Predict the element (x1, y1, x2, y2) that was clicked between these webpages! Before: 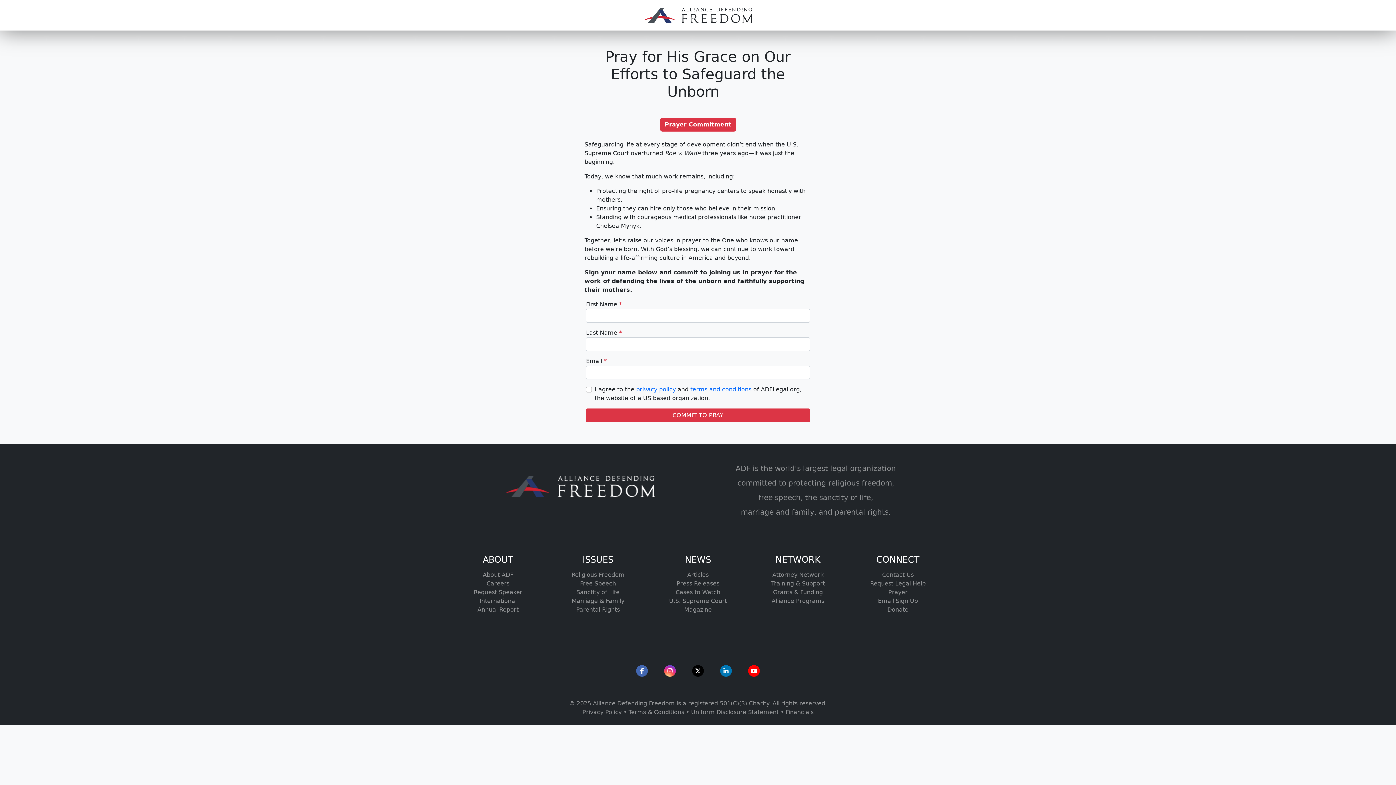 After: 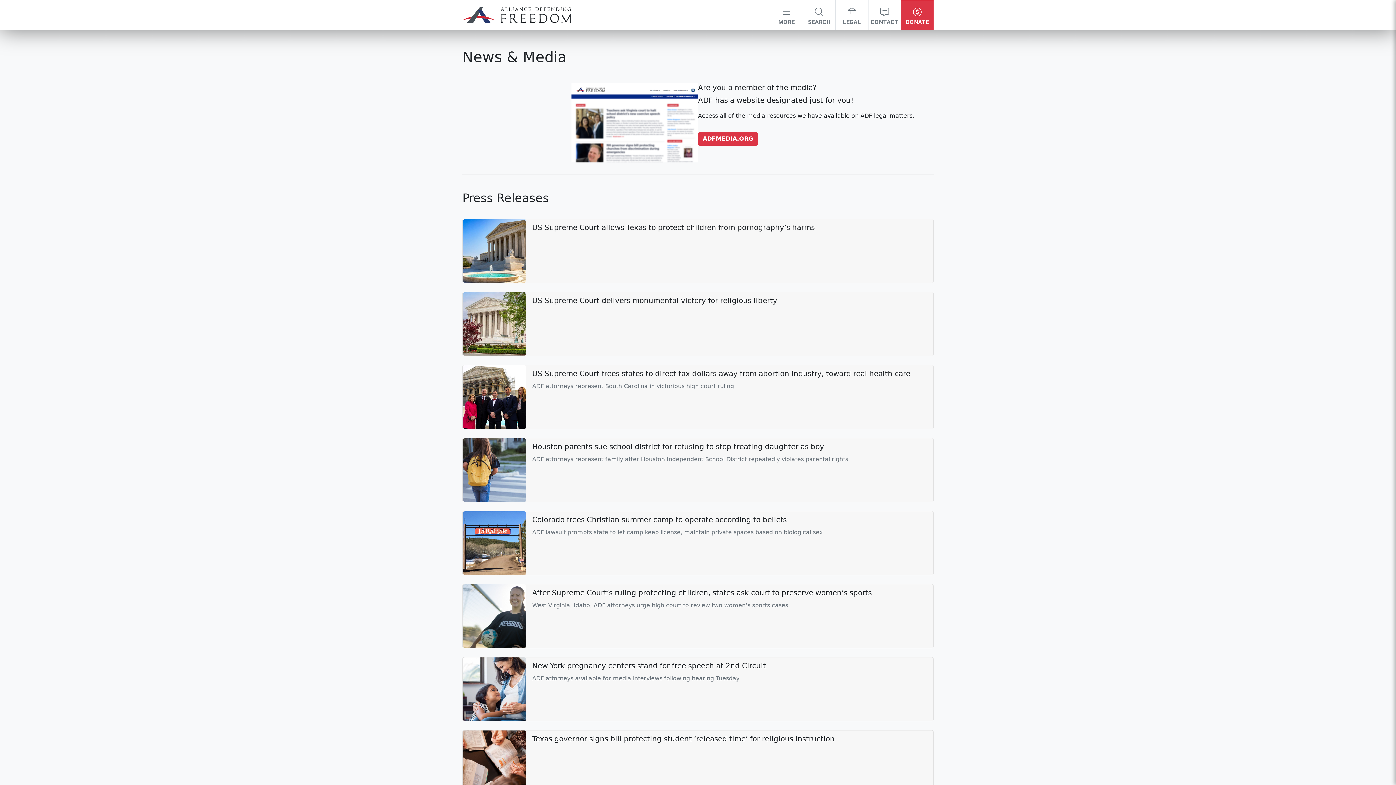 Action: bbox: (676, 580, 719, 587) label: Press Releases